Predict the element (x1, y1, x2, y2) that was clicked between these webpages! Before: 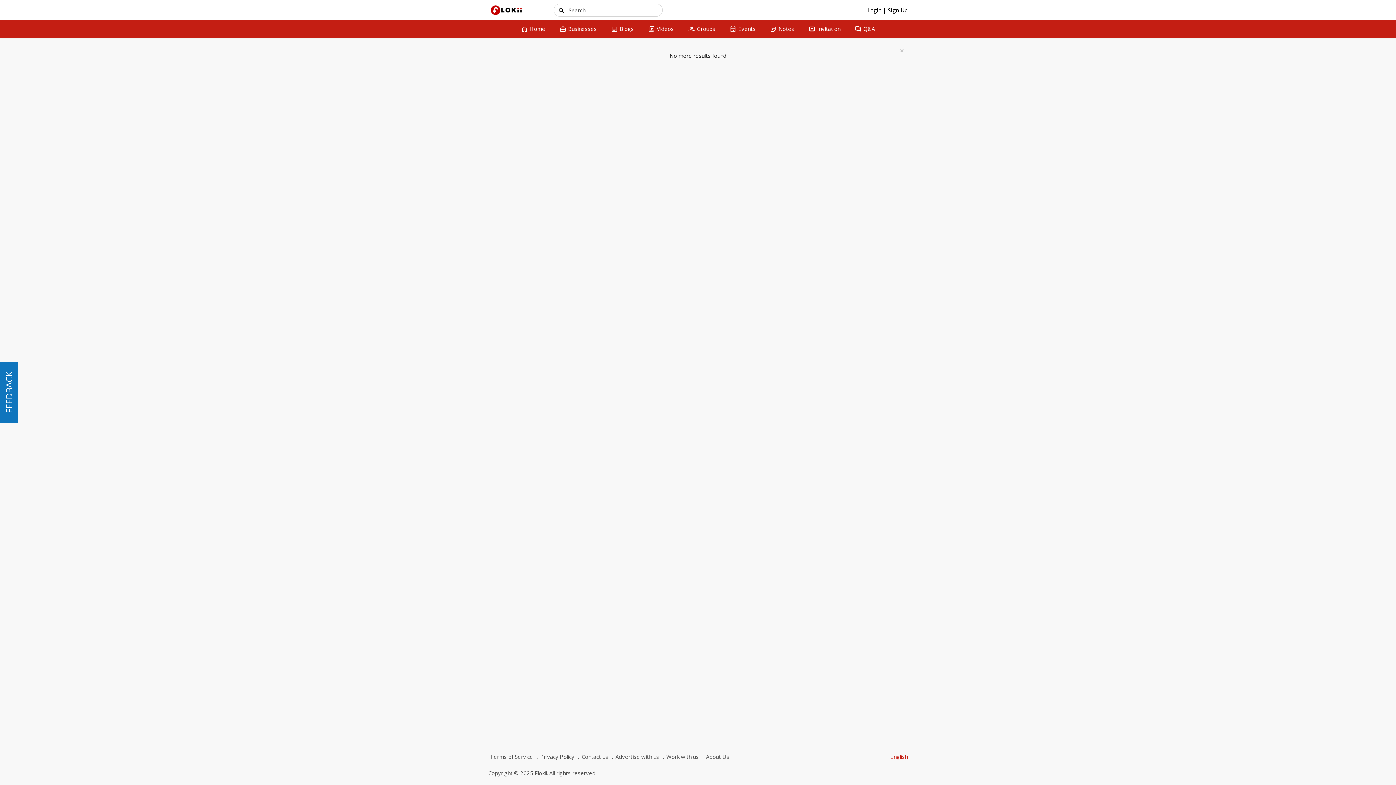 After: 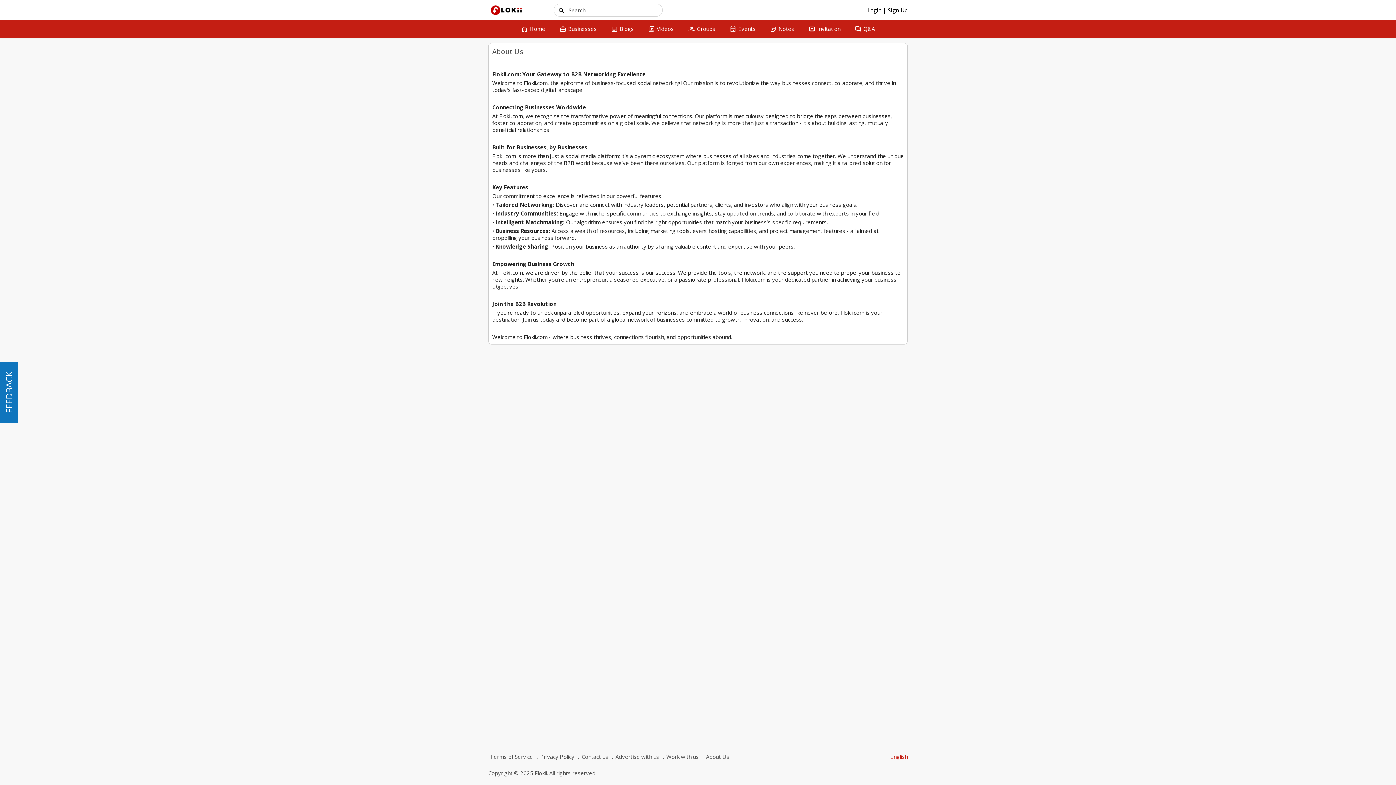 Action: label: About Us bbox: (700, 752, 731, 762)